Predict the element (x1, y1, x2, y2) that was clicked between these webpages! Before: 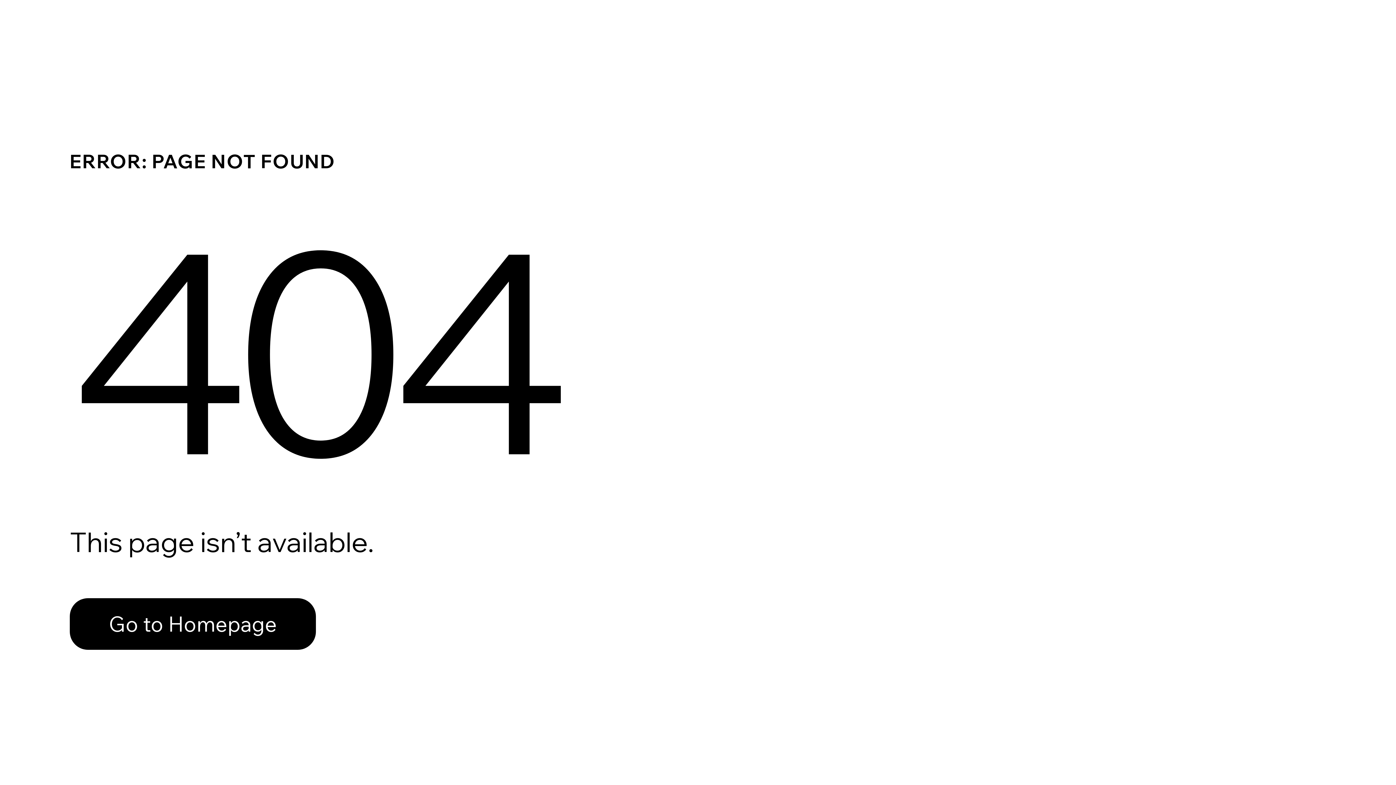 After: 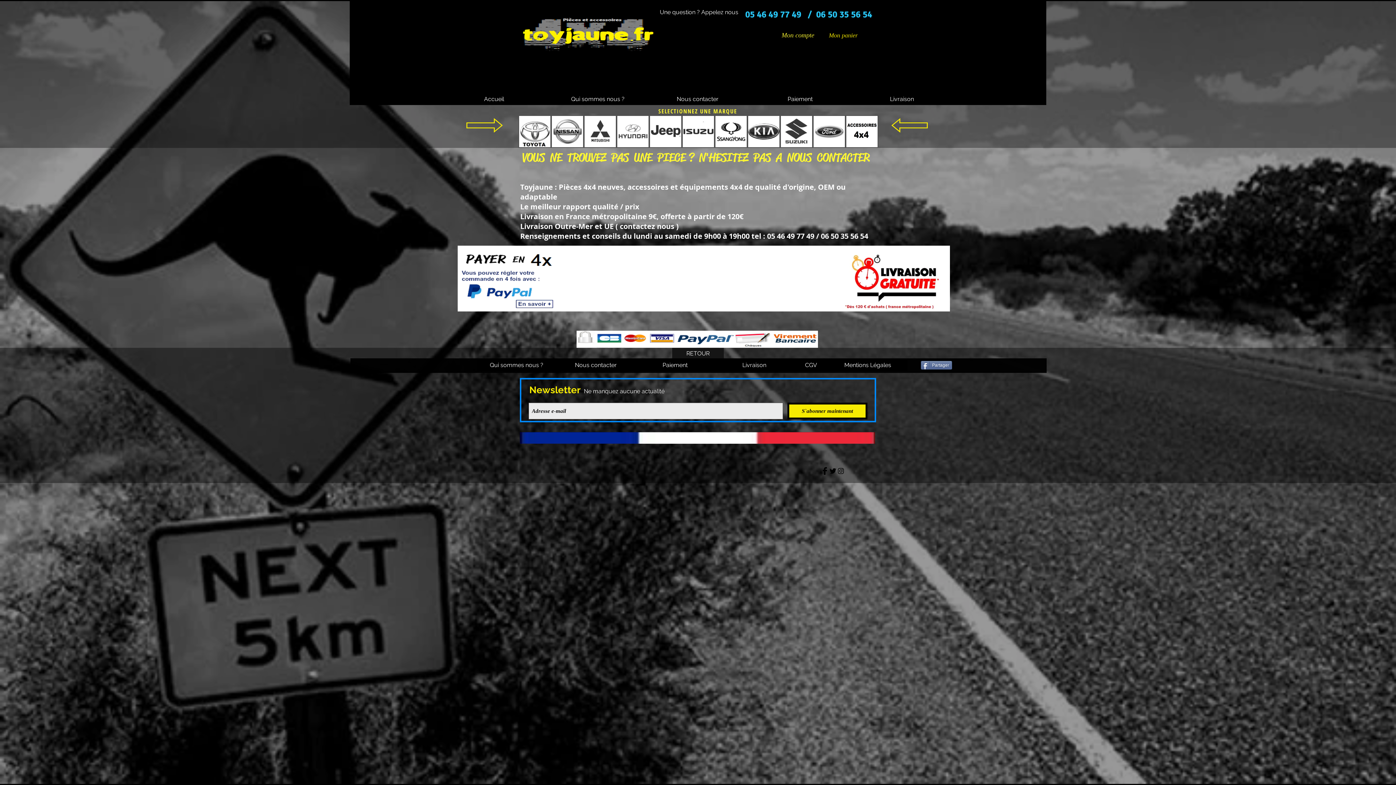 Action: bbox: (69, 598, 316, 650) label: Go to Homepage